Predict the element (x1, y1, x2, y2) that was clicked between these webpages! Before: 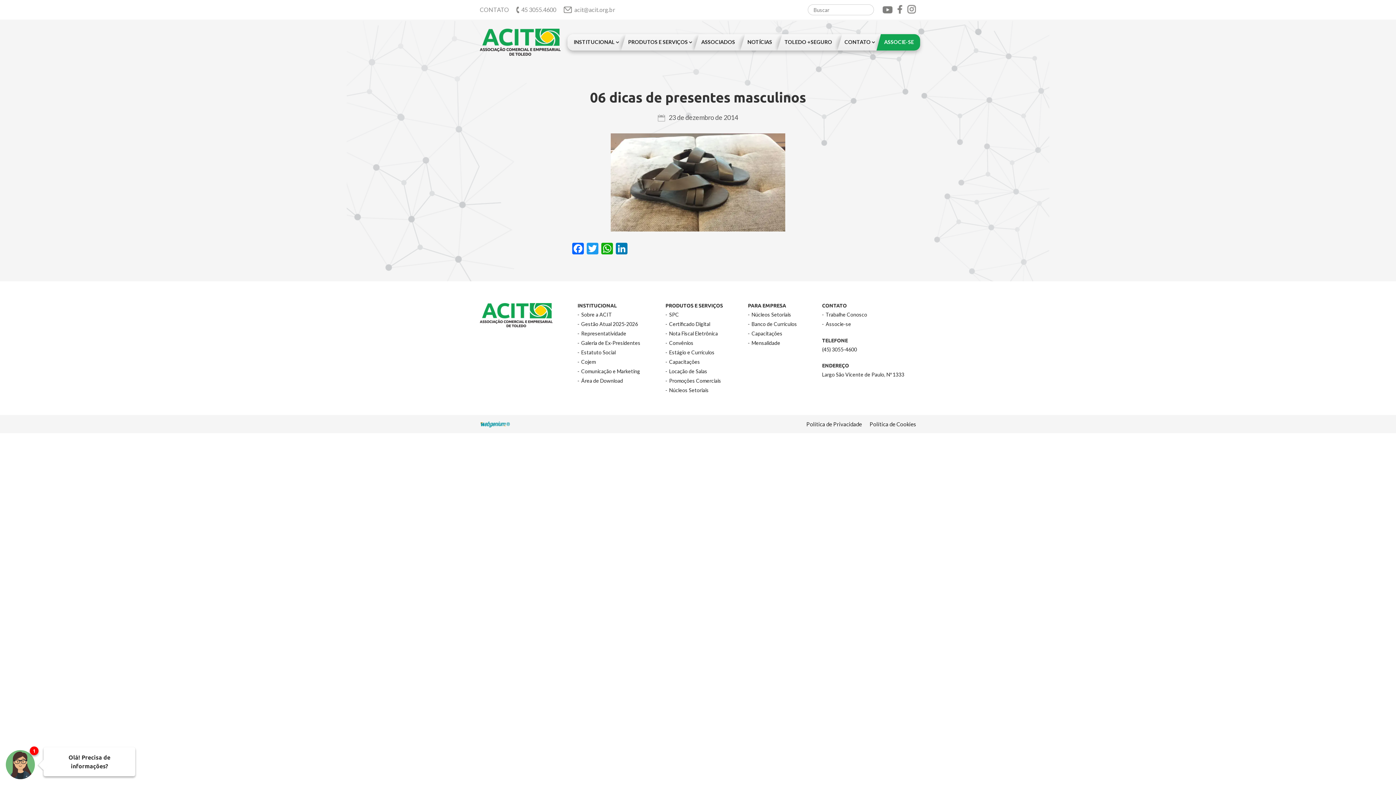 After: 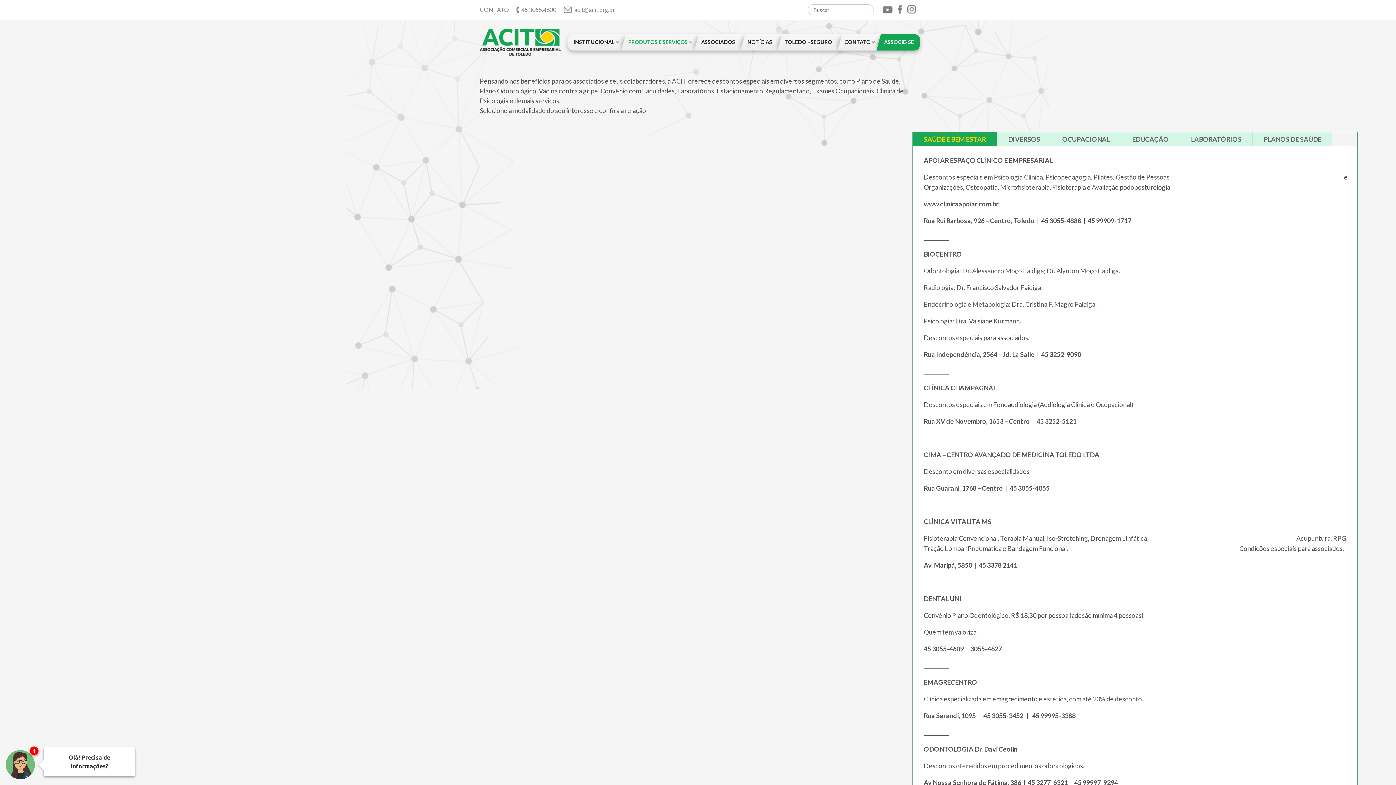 Action: label: Convênios bbox: (665, 339, 693, 346)